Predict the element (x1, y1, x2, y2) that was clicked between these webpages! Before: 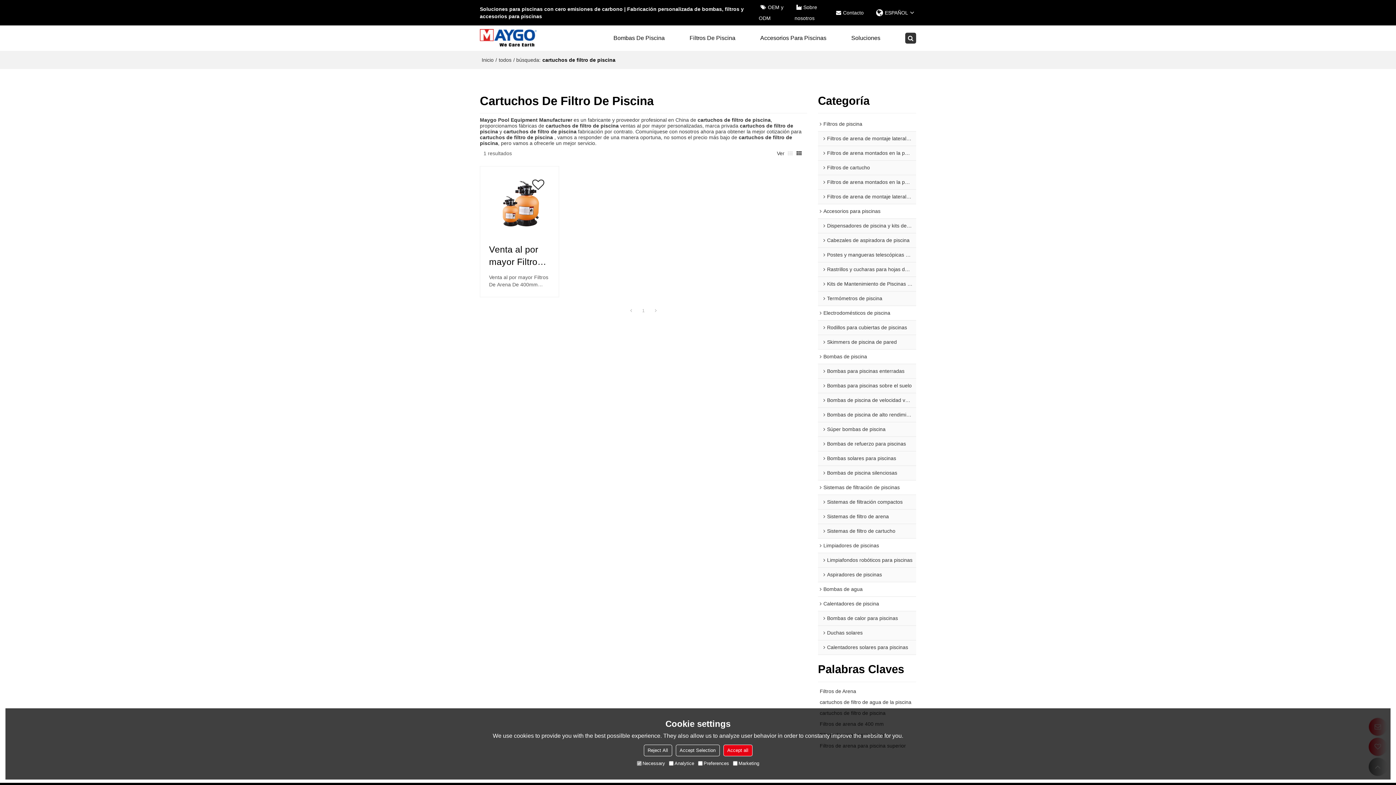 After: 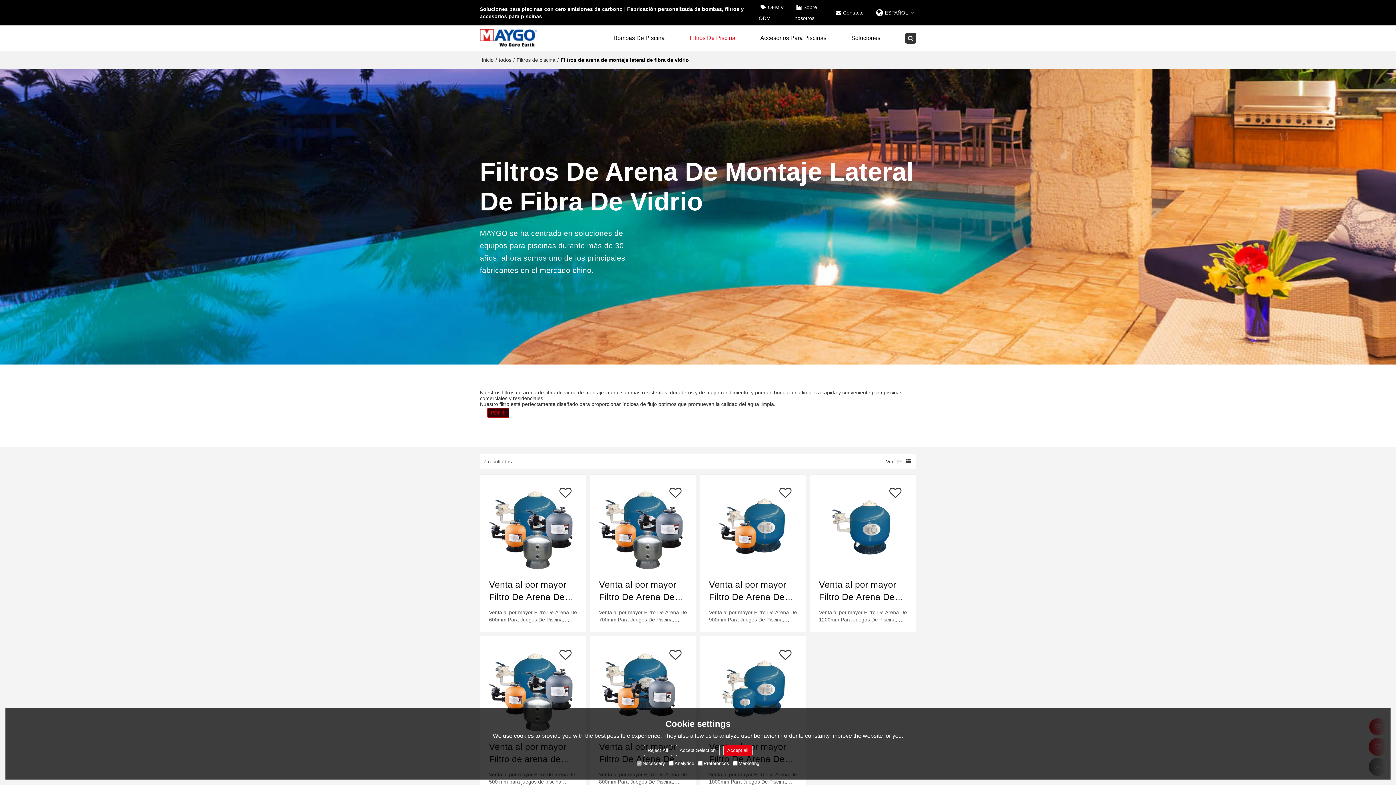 Action: bbox: (818, 131, 916, 146) label: Filtros de arena de montaje lateral de fibra de vidrio